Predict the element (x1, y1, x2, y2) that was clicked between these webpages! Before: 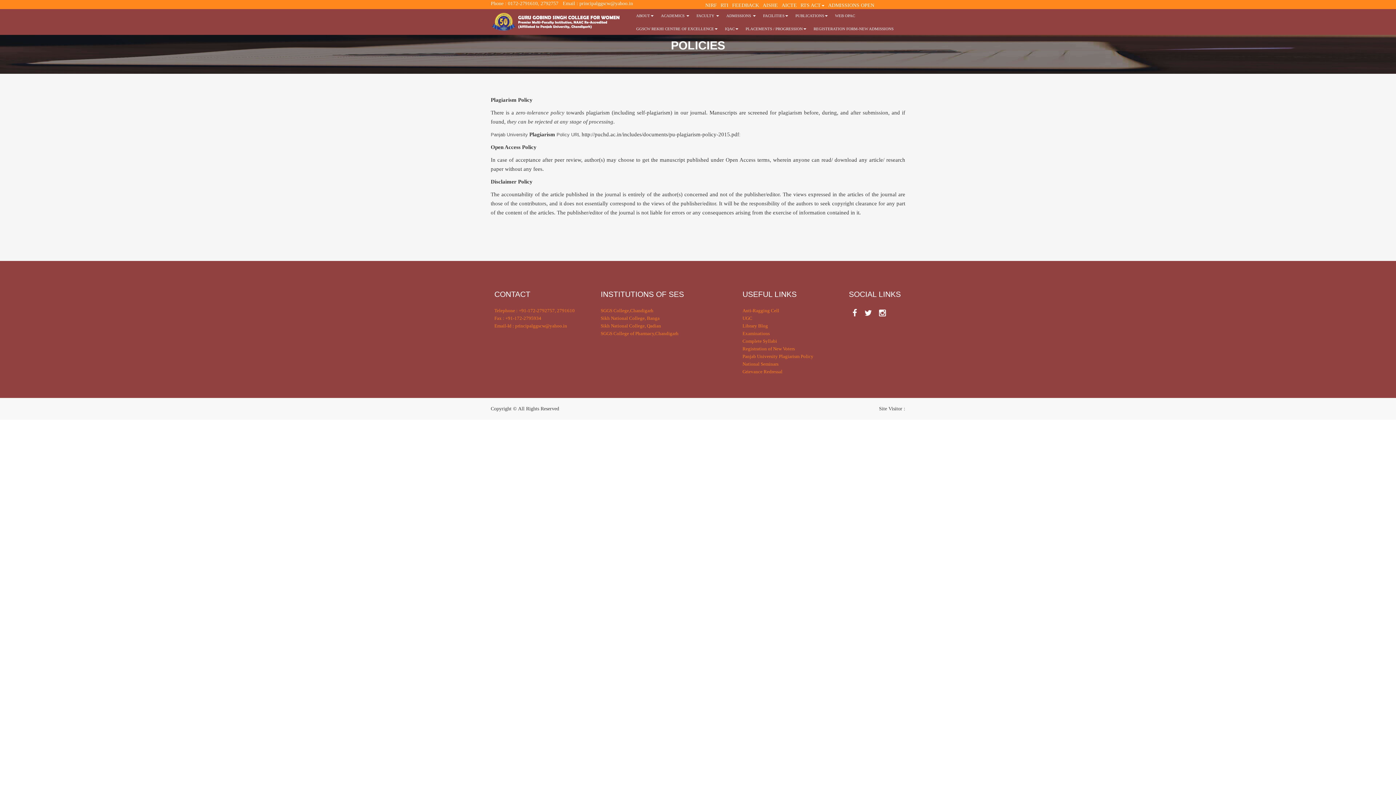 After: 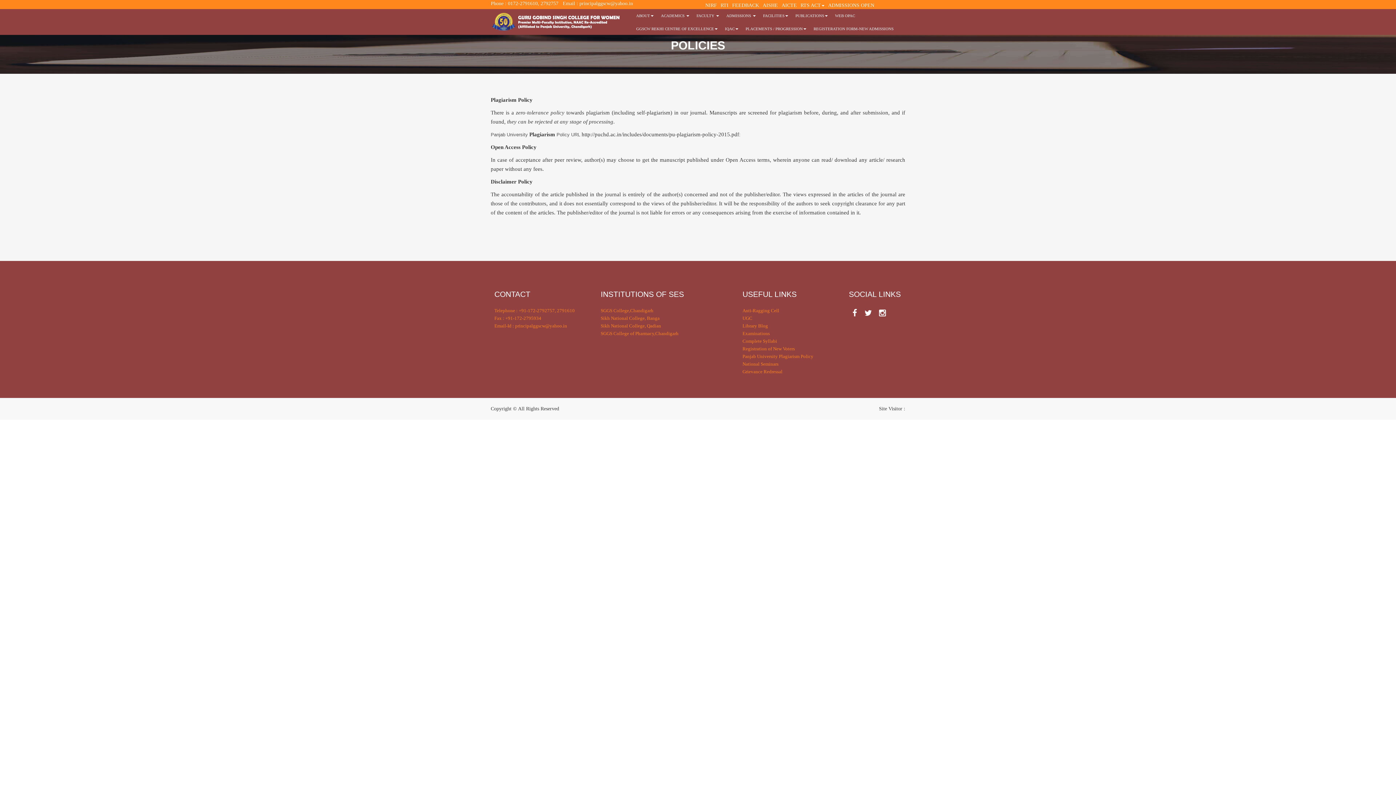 Action: label: Fax : +91-172-2795934 bbox: (494, 315, 582, 321)